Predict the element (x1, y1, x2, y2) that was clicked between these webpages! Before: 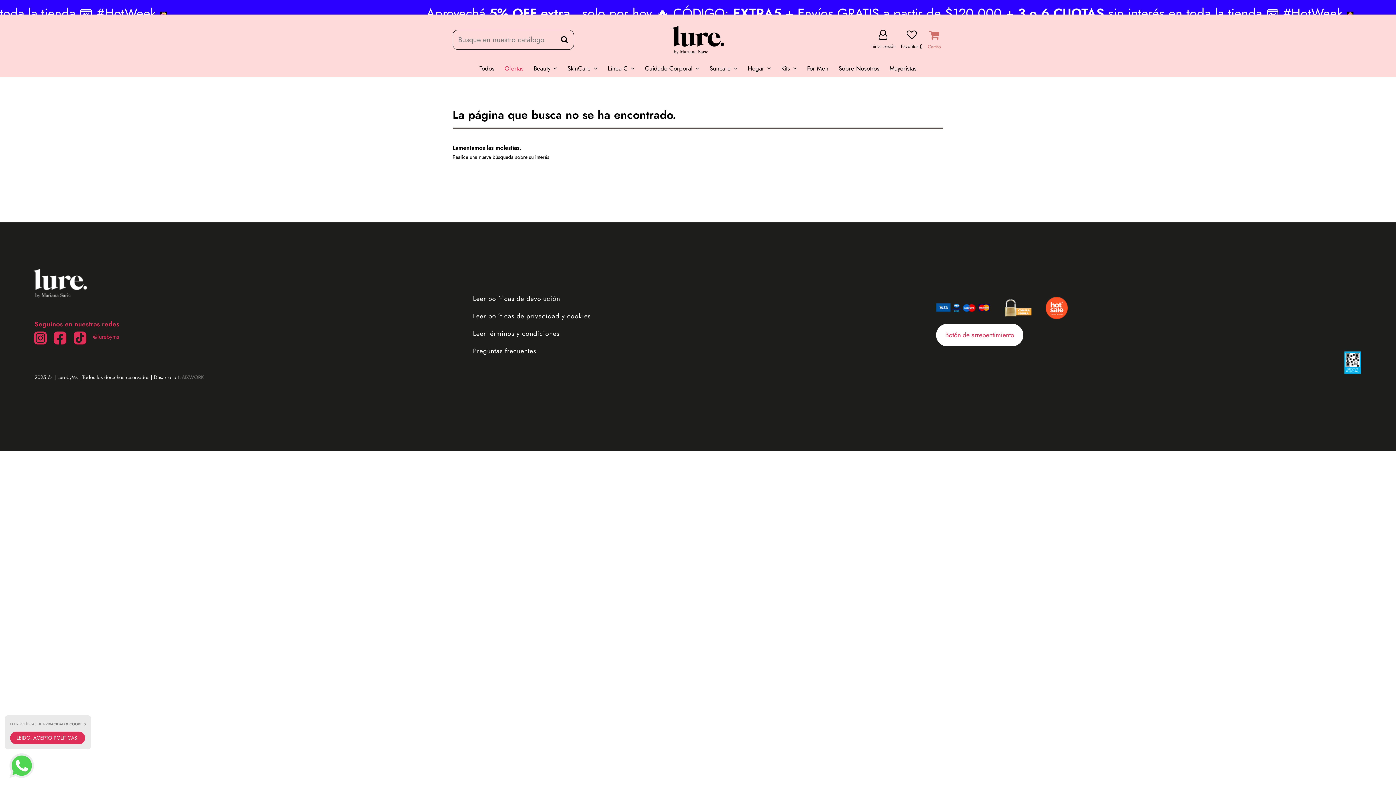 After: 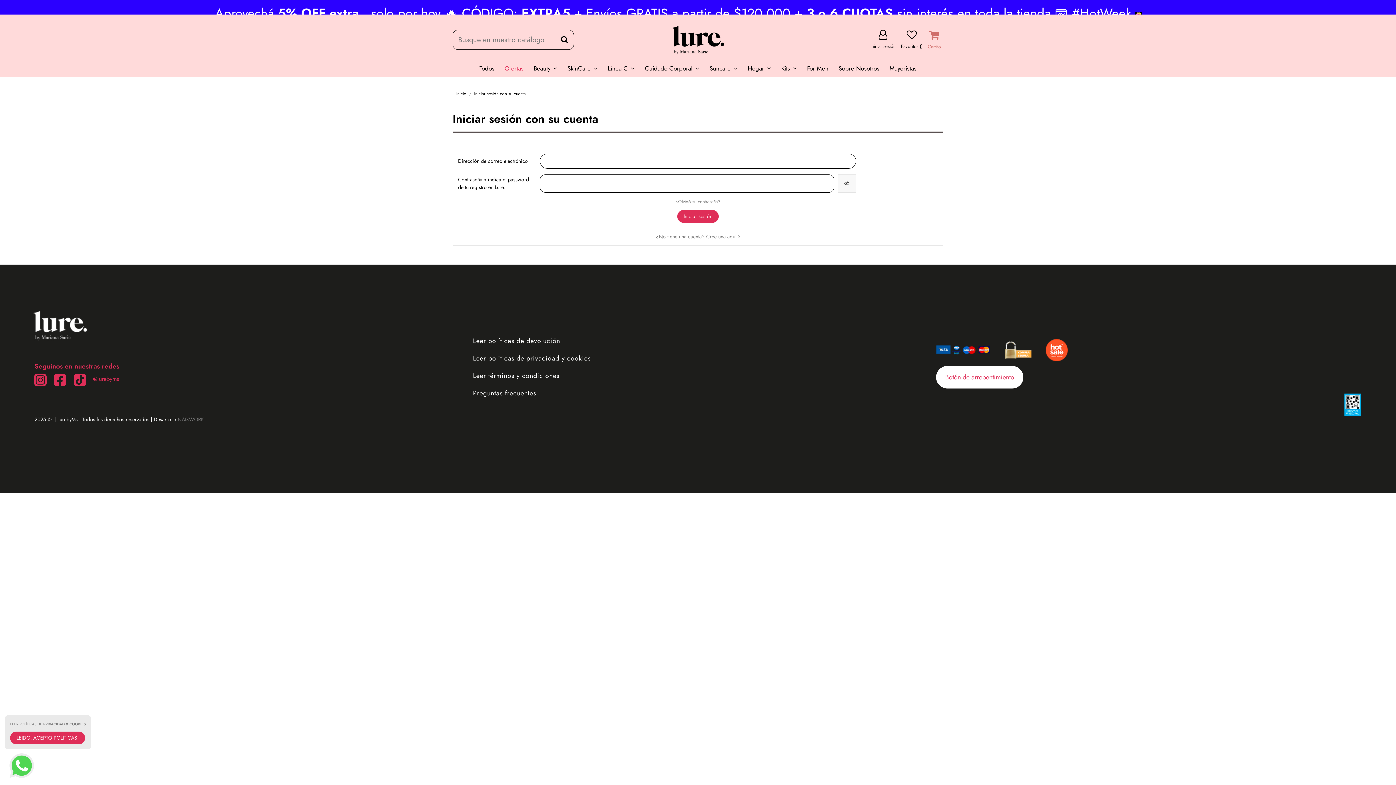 Action: bbox: (901, 29, 922, 49) label: Favoritos ()